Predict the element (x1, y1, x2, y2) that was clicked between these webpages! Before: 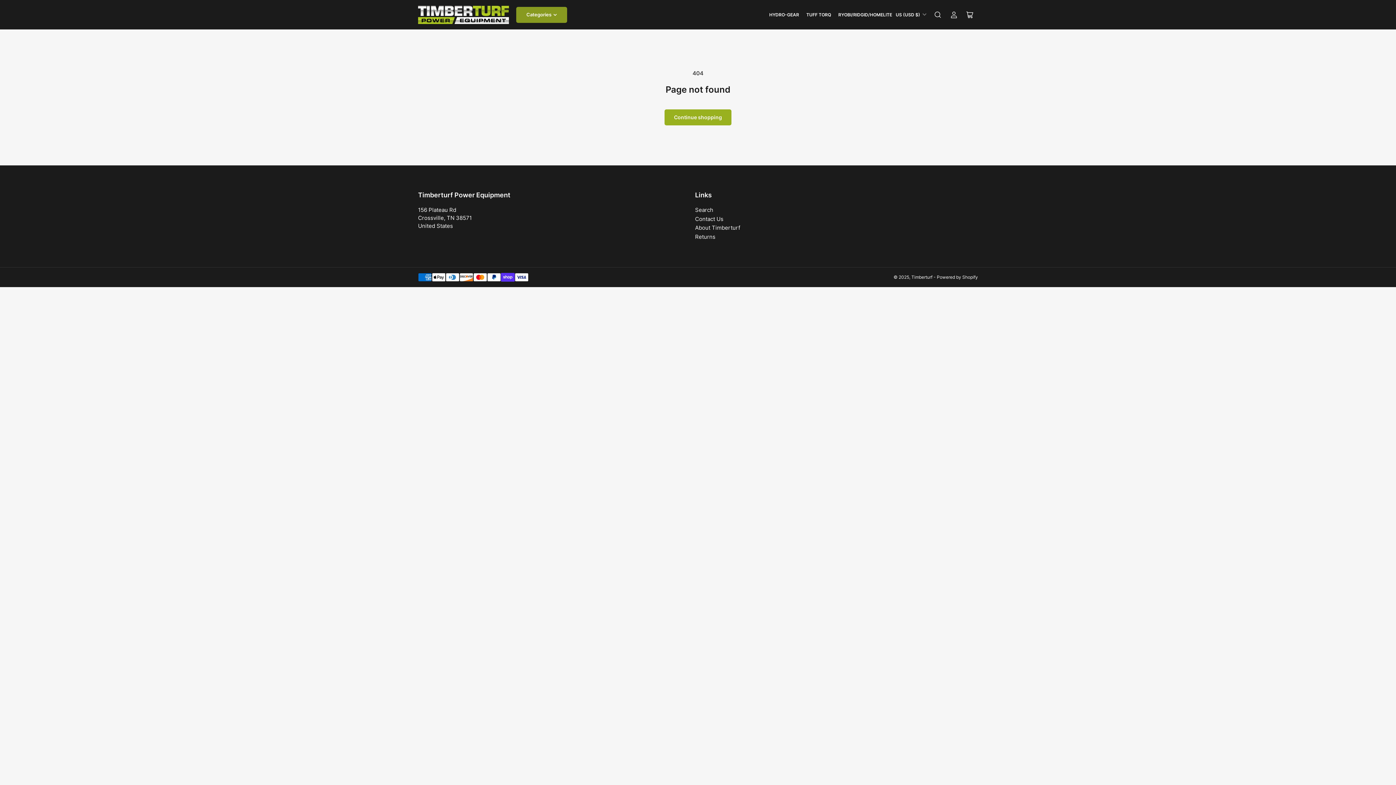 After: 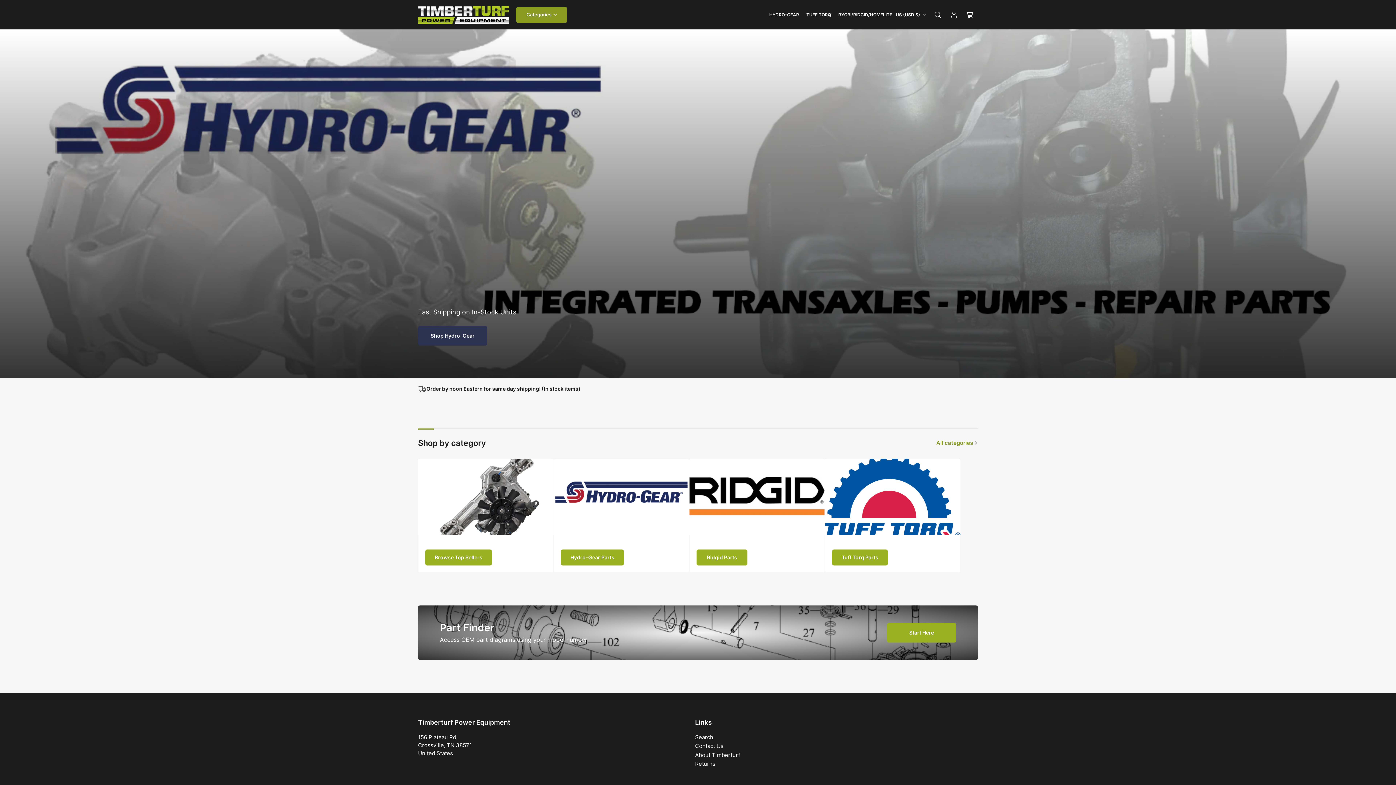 Action: bbox: (911, 274, 932, 280) label: Timberturf